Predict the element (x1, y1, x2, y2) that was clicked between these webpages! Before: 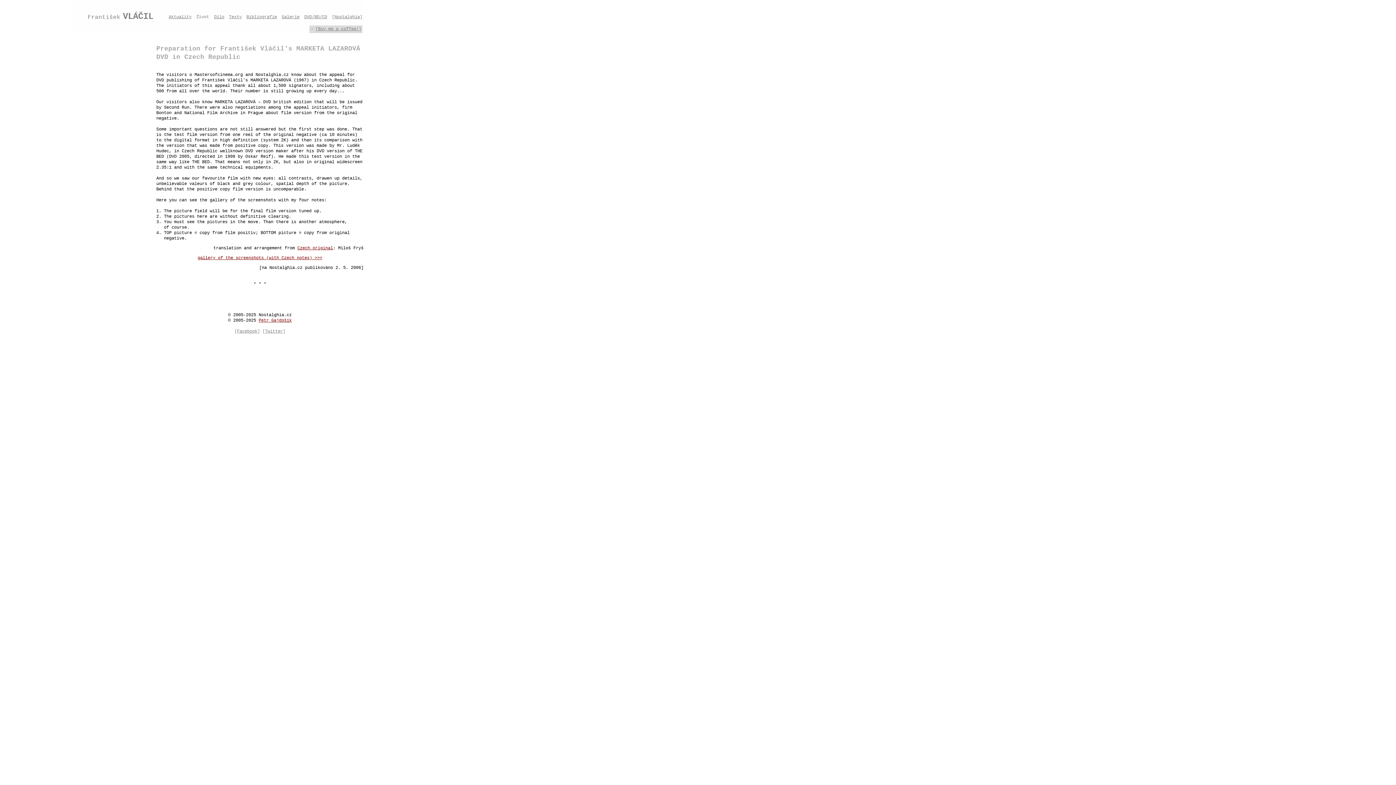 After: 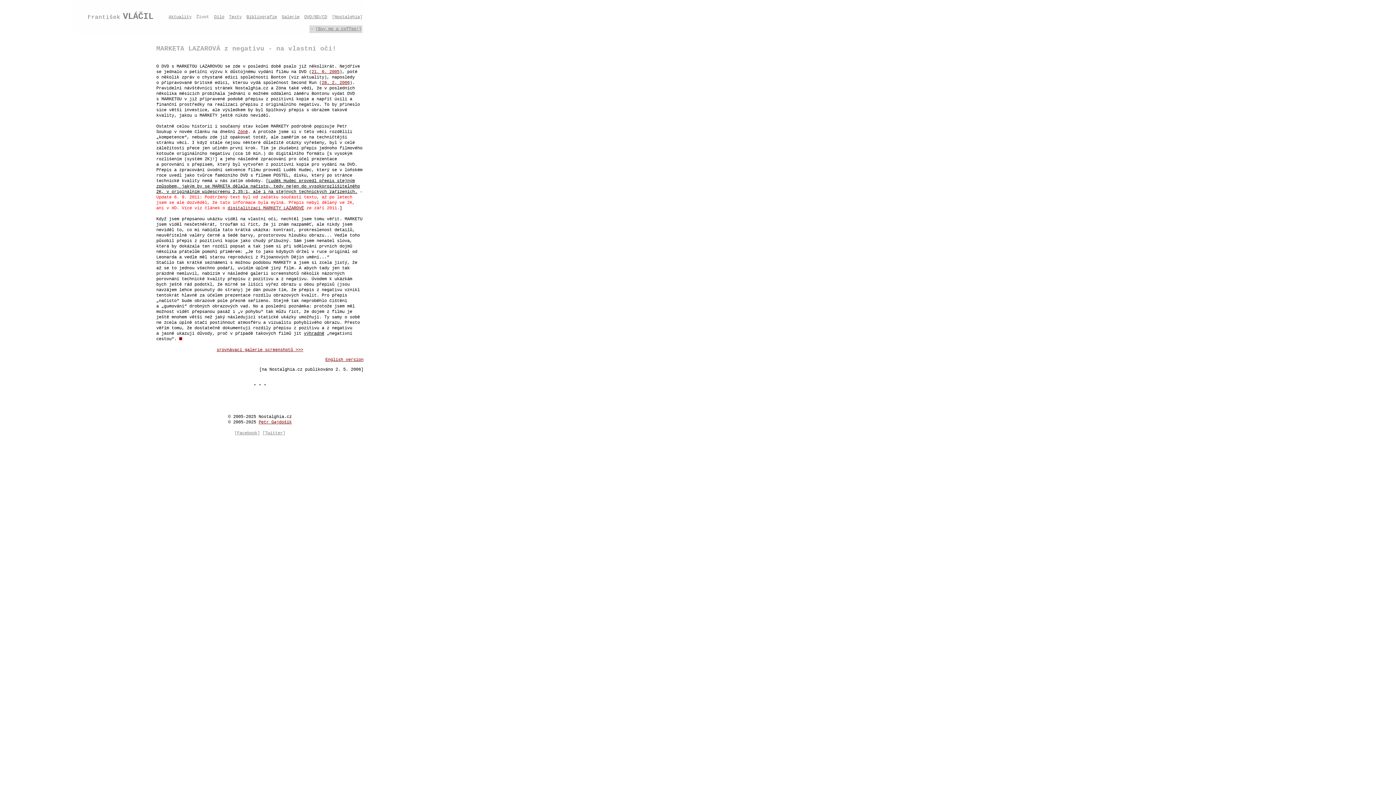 Action: bbox: (297, 245, 333, 250) label: Czech original